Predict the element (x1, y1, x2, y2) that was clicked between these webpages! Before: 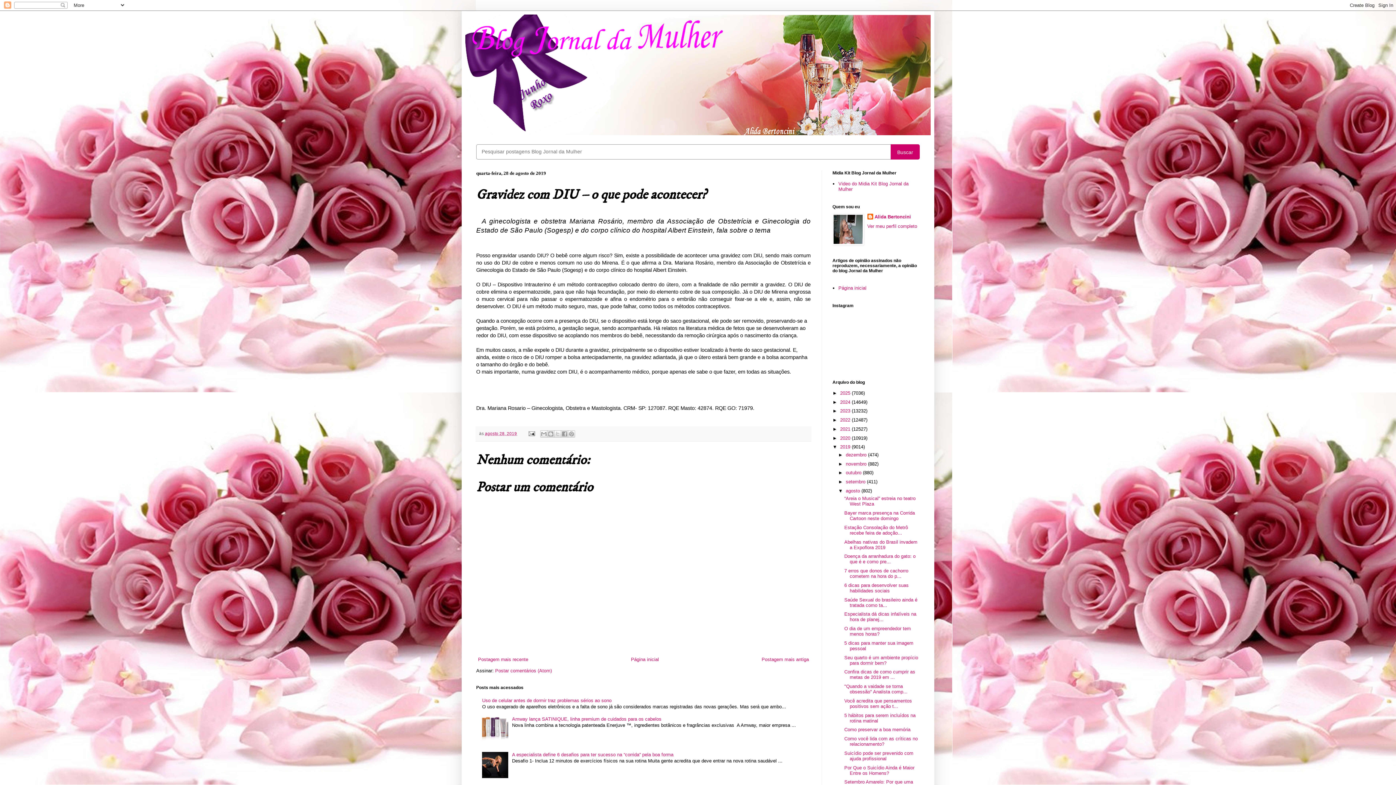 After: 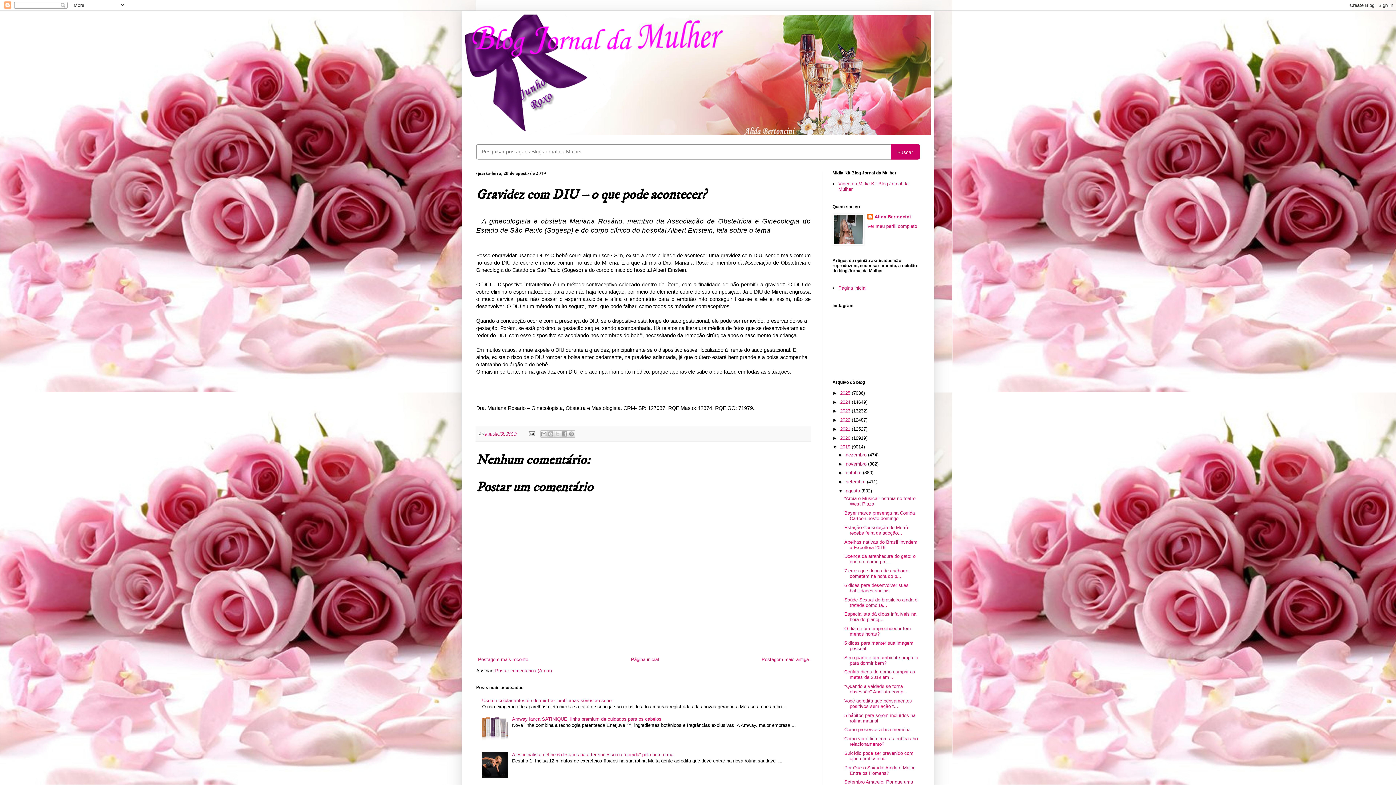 Action: label: agosto 28, 2019 bbox: (485, 431, 517, 435)